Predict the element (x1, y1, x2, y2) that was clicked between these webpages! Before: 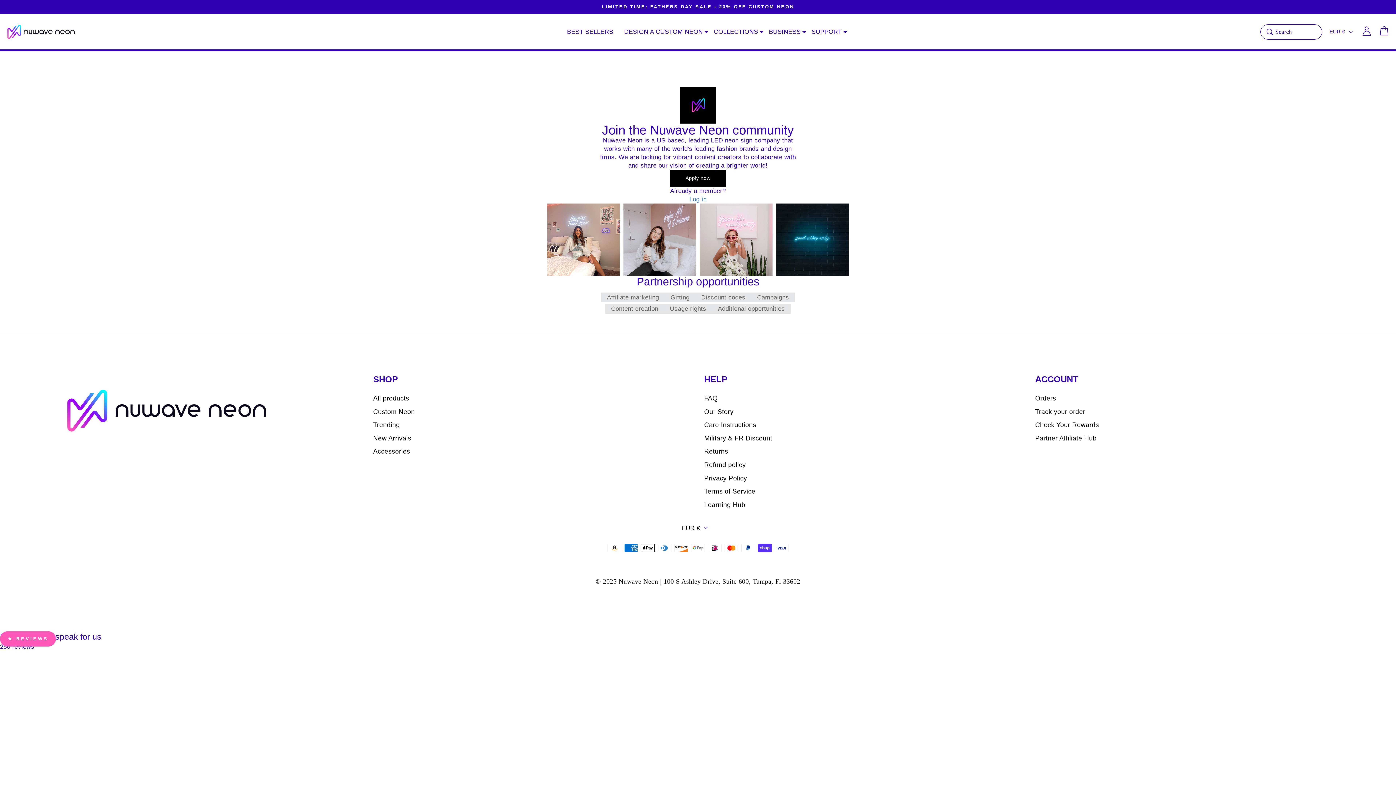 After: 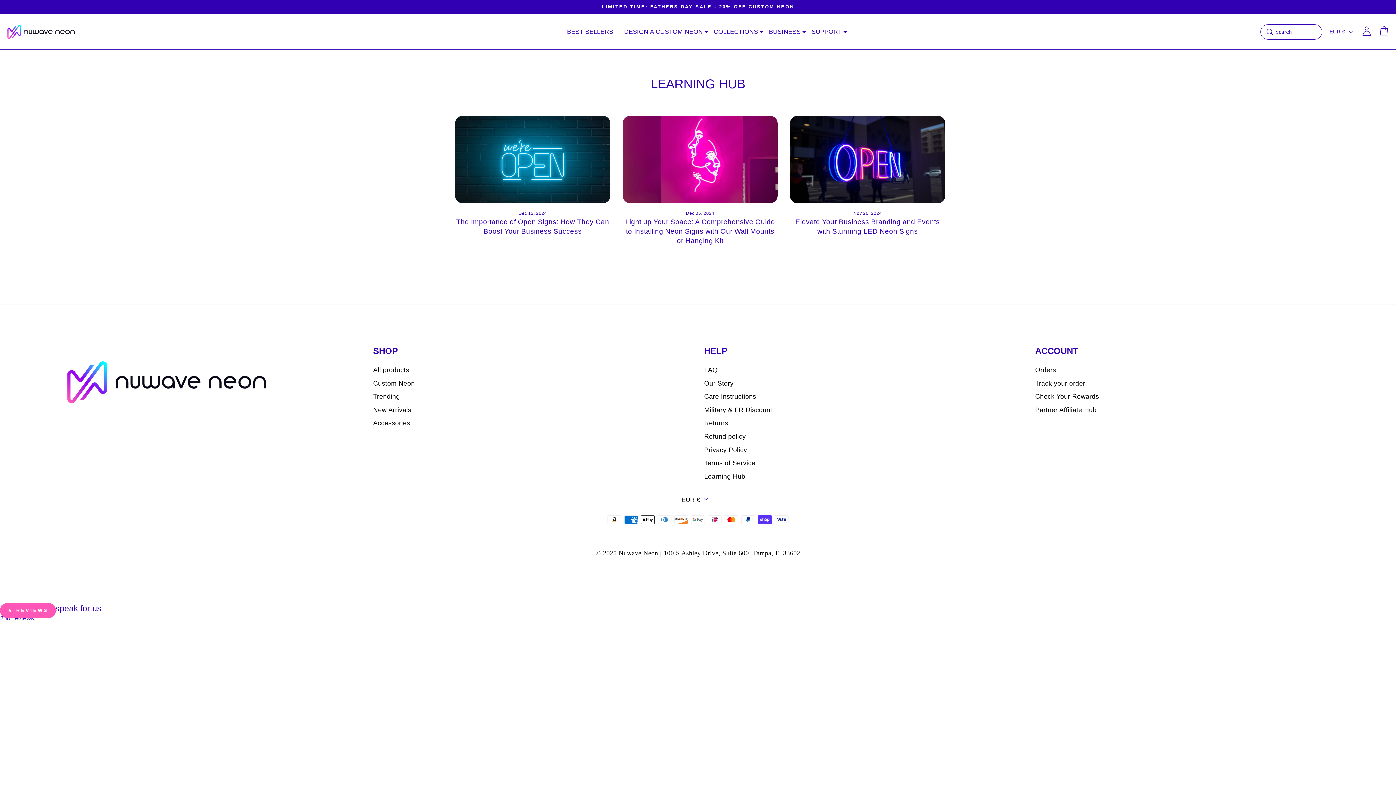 Action: bbox: (704, 499, 745, 511) label: Learning Hub